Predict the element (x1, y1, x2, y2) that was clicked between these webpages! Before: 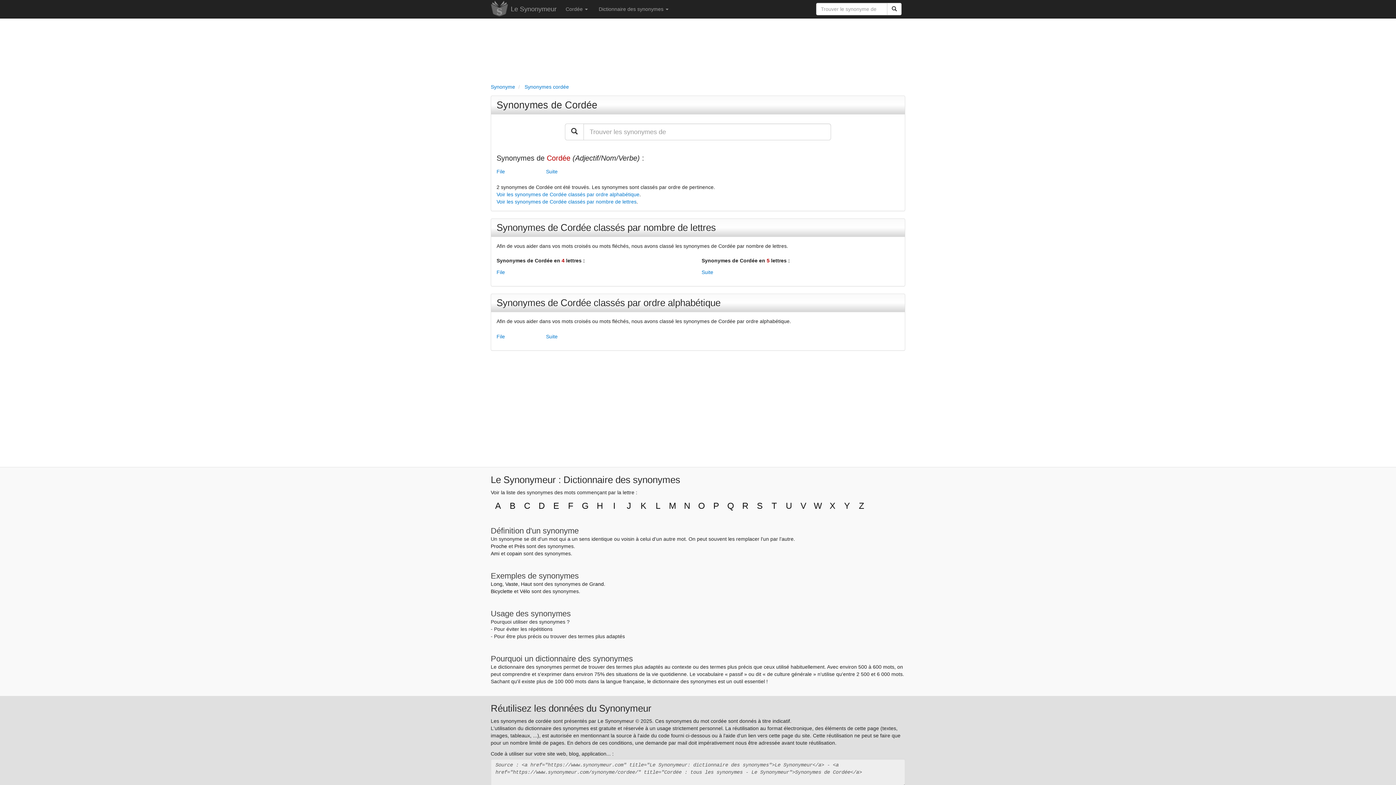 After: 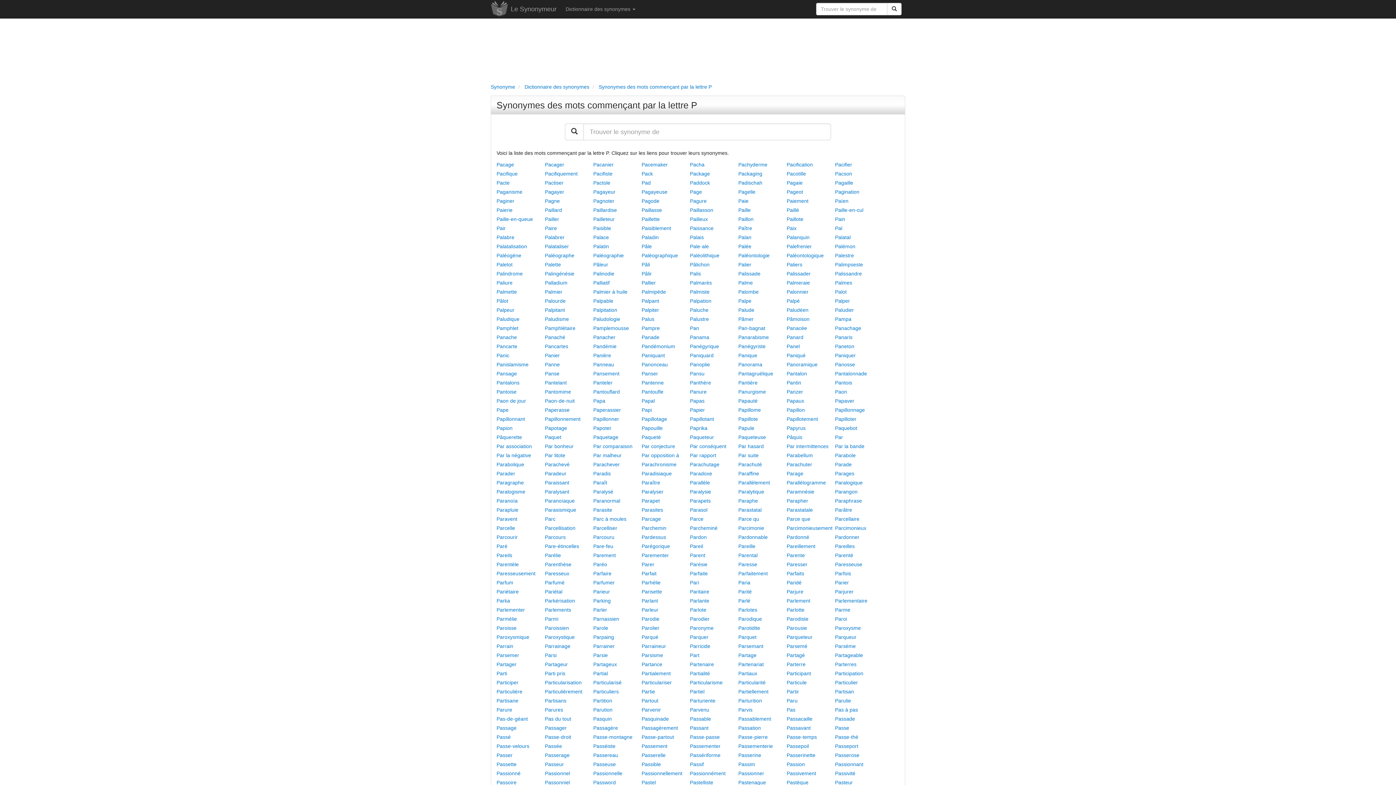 Action: label: P bbox: (713, 501, 719, 510)